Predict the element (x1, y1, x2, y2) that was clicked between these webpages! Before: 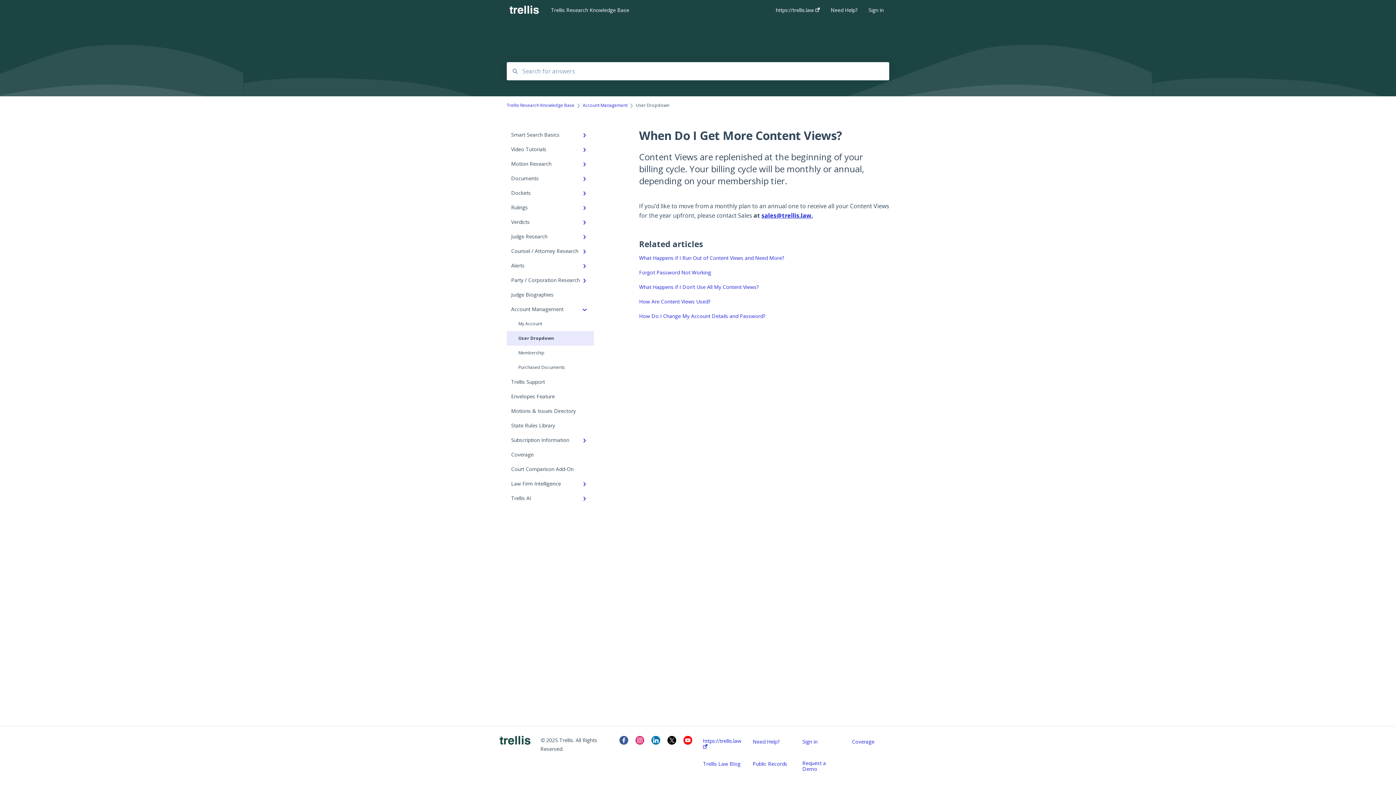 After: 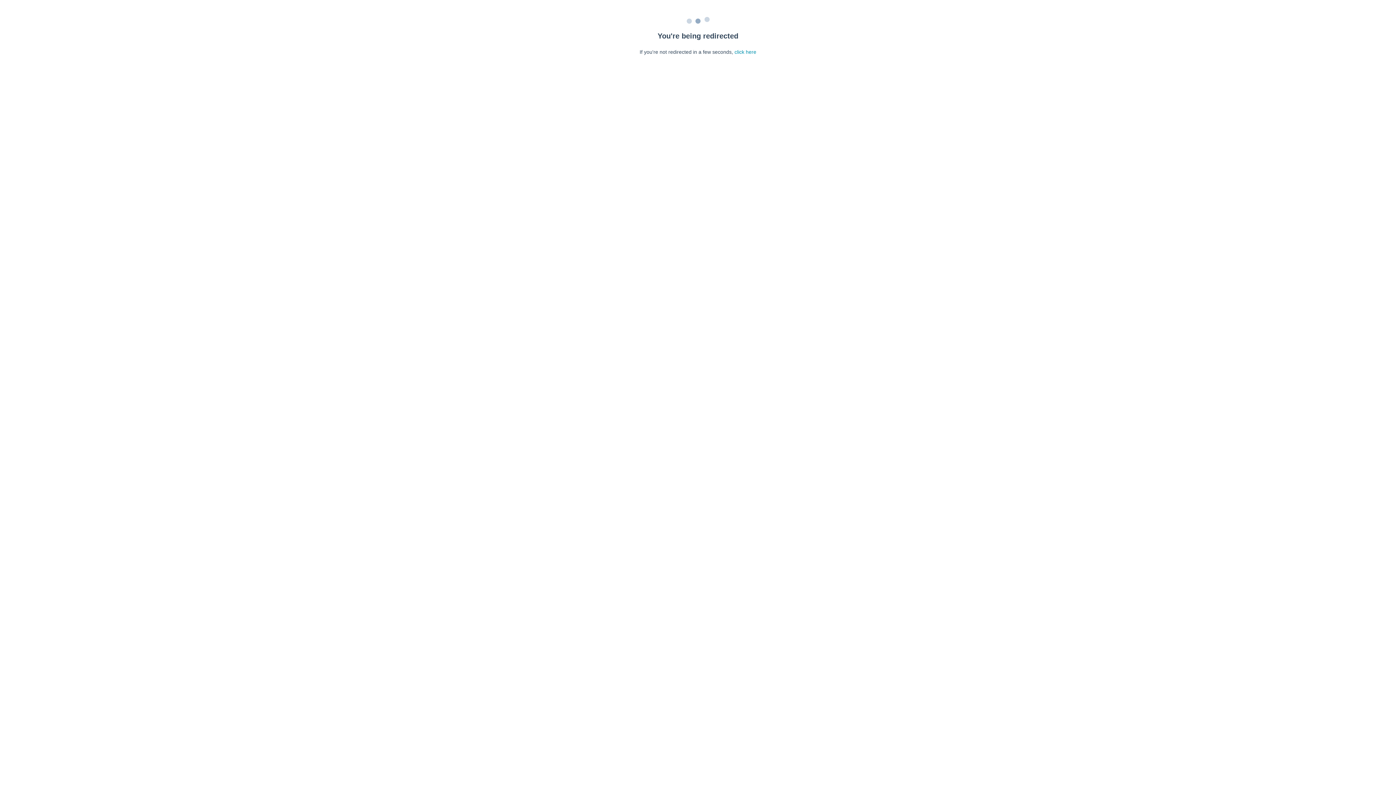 Action: bbox: (639, 283, 758, 290) label: What Happens if I Don’t Use All My Content Views?